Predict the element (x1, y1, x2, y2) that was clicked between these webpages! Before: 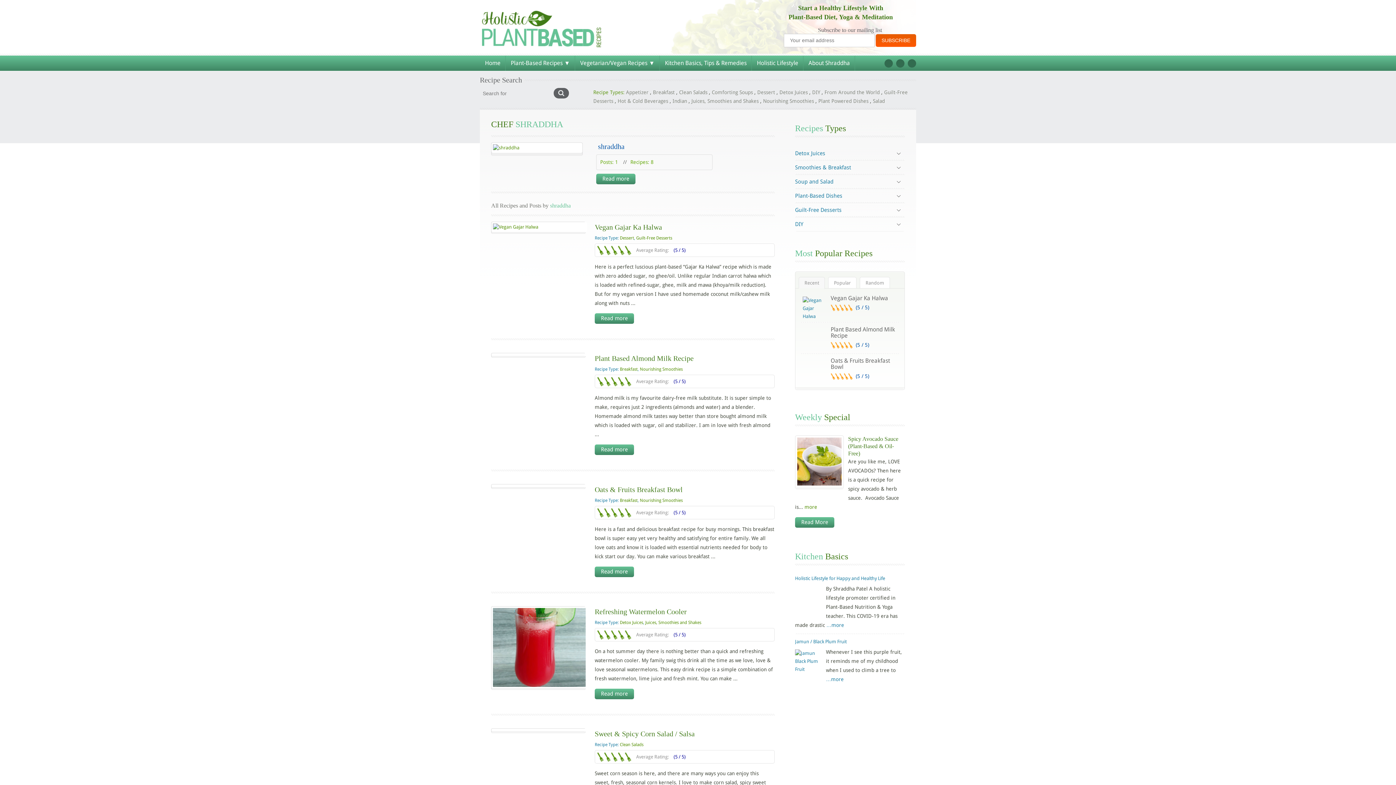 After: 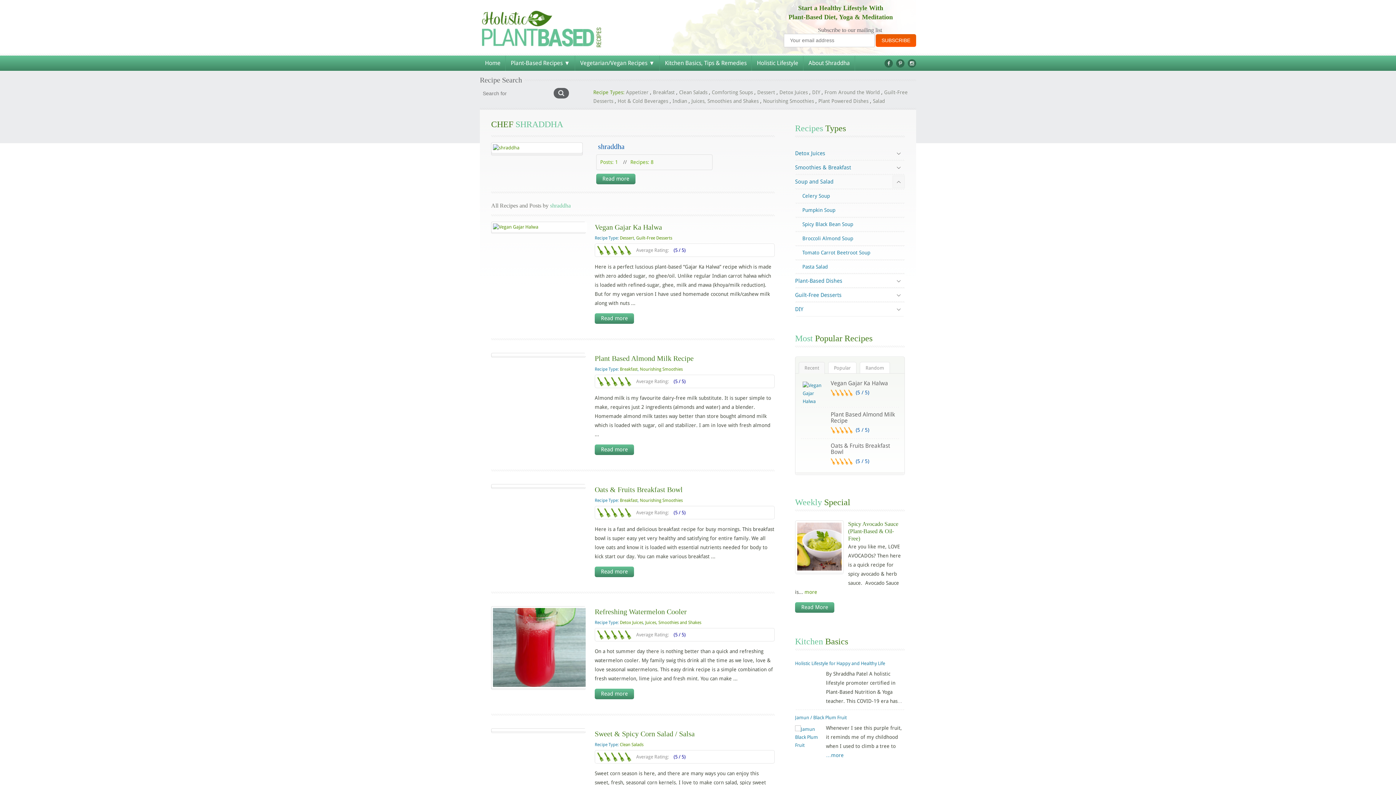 Action: bbox: (892, 175, 905, 188)